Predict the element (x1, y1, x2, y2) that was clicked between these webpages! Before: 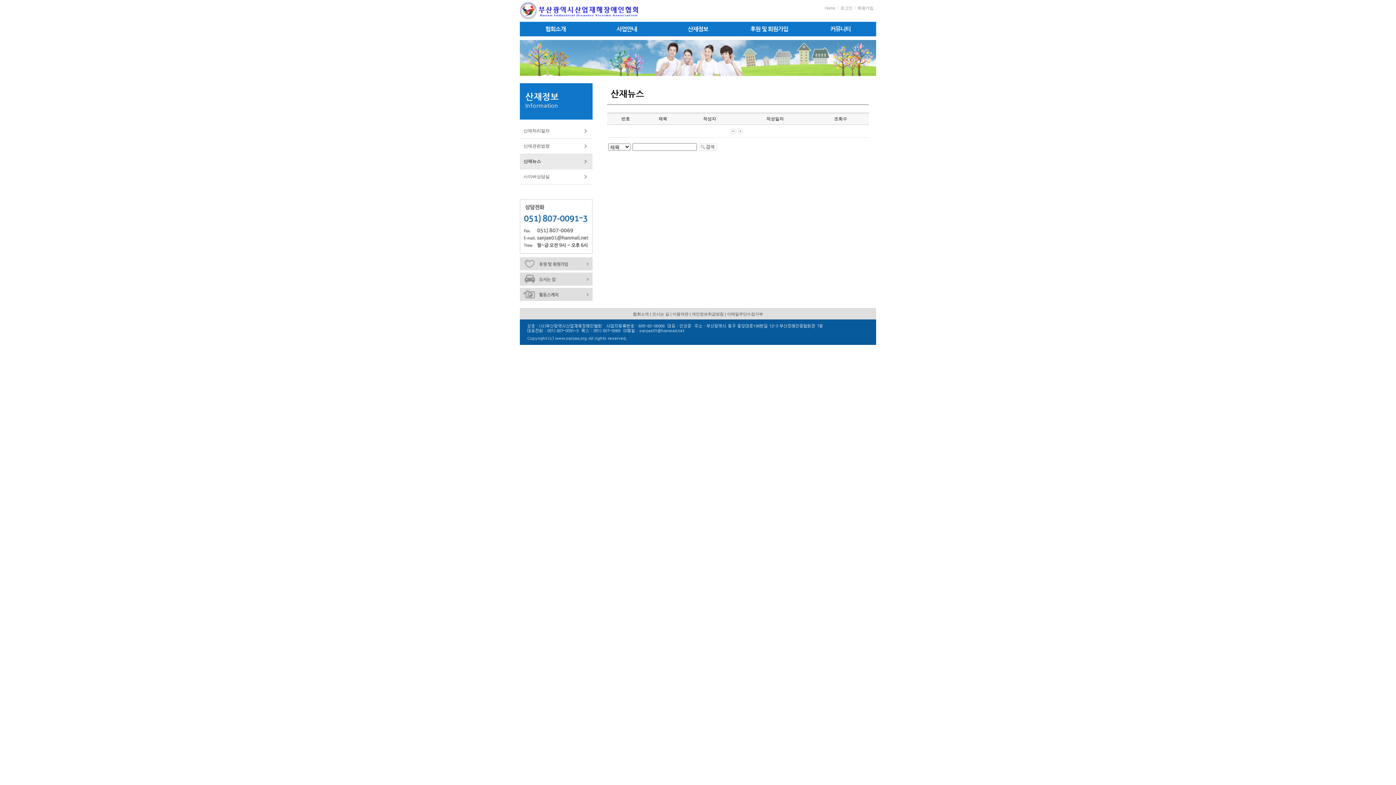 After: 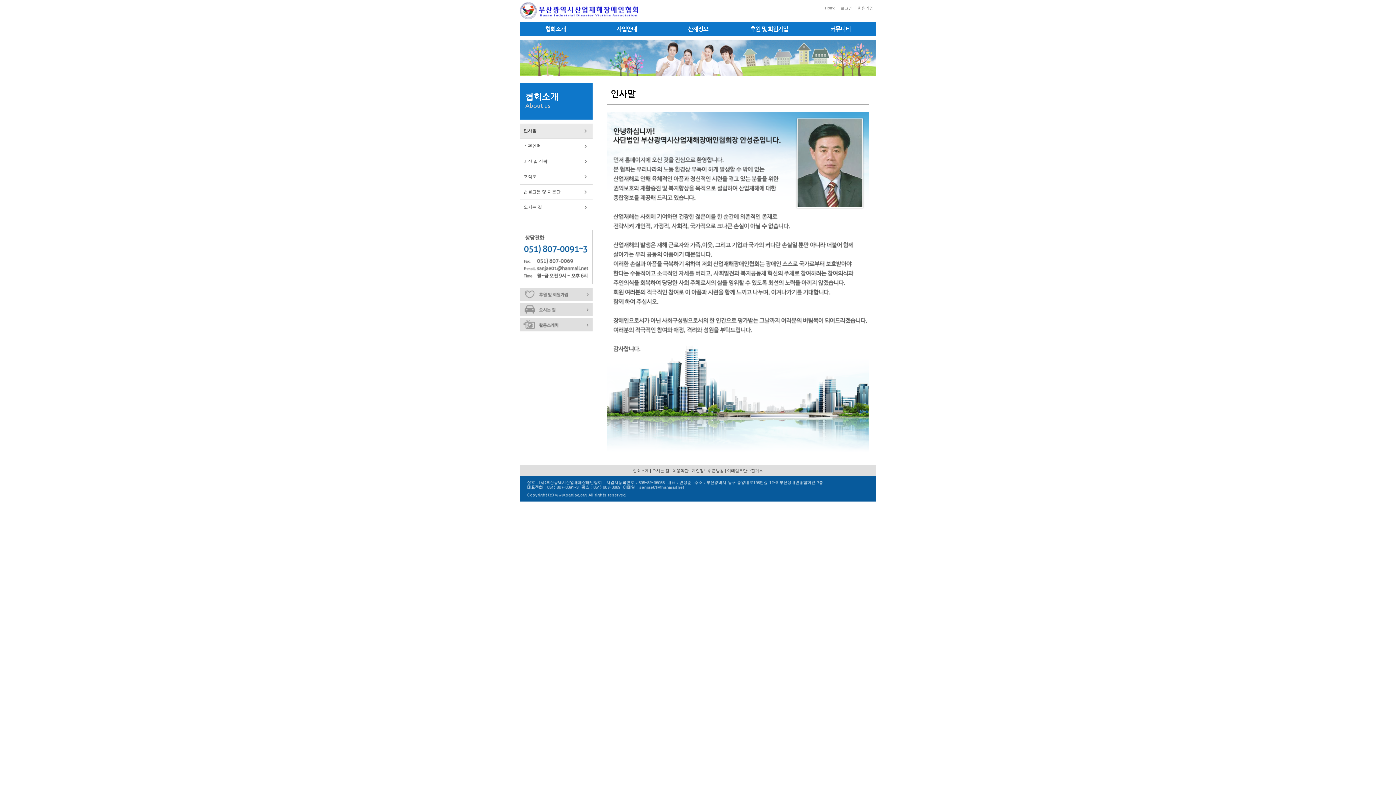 Action: bbox: (520, 21, 591, 36) label: 협회소개